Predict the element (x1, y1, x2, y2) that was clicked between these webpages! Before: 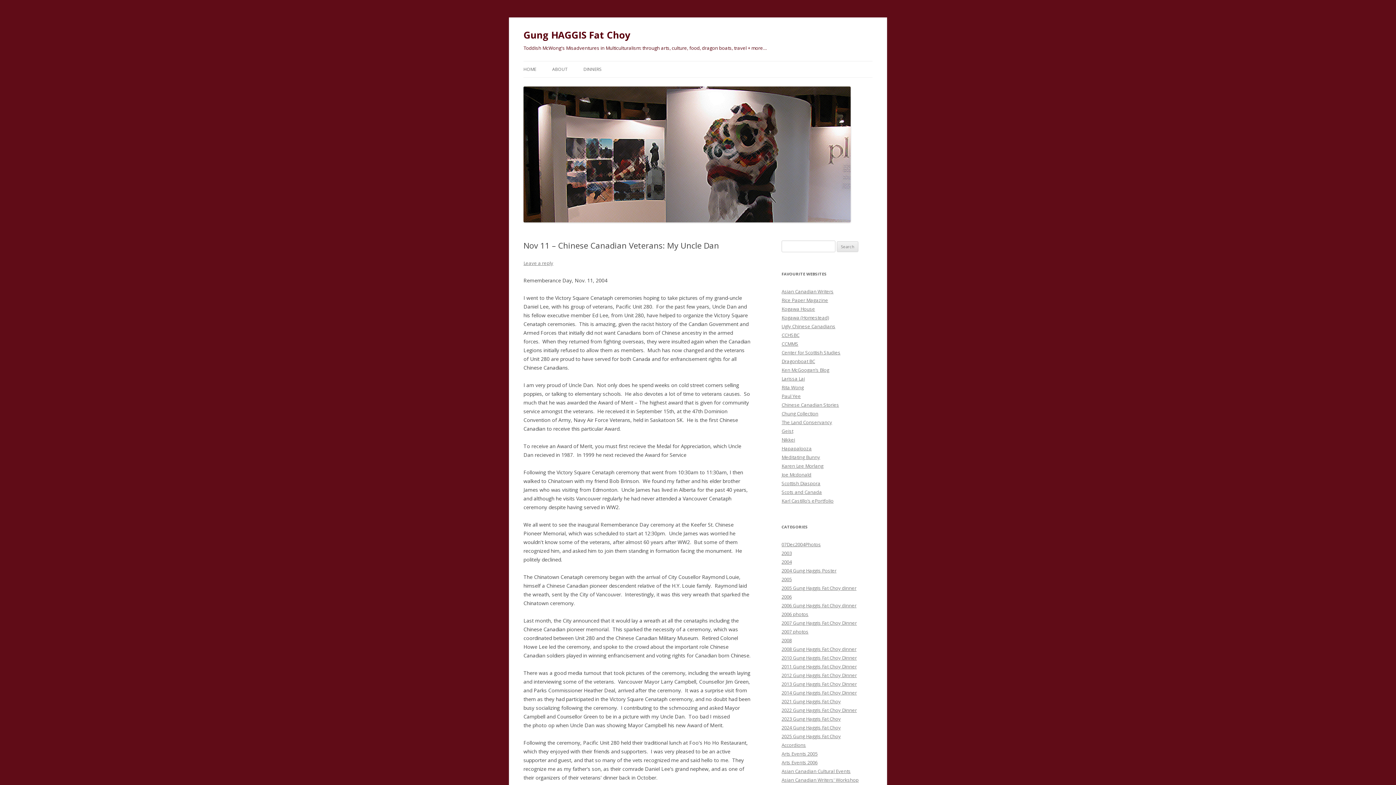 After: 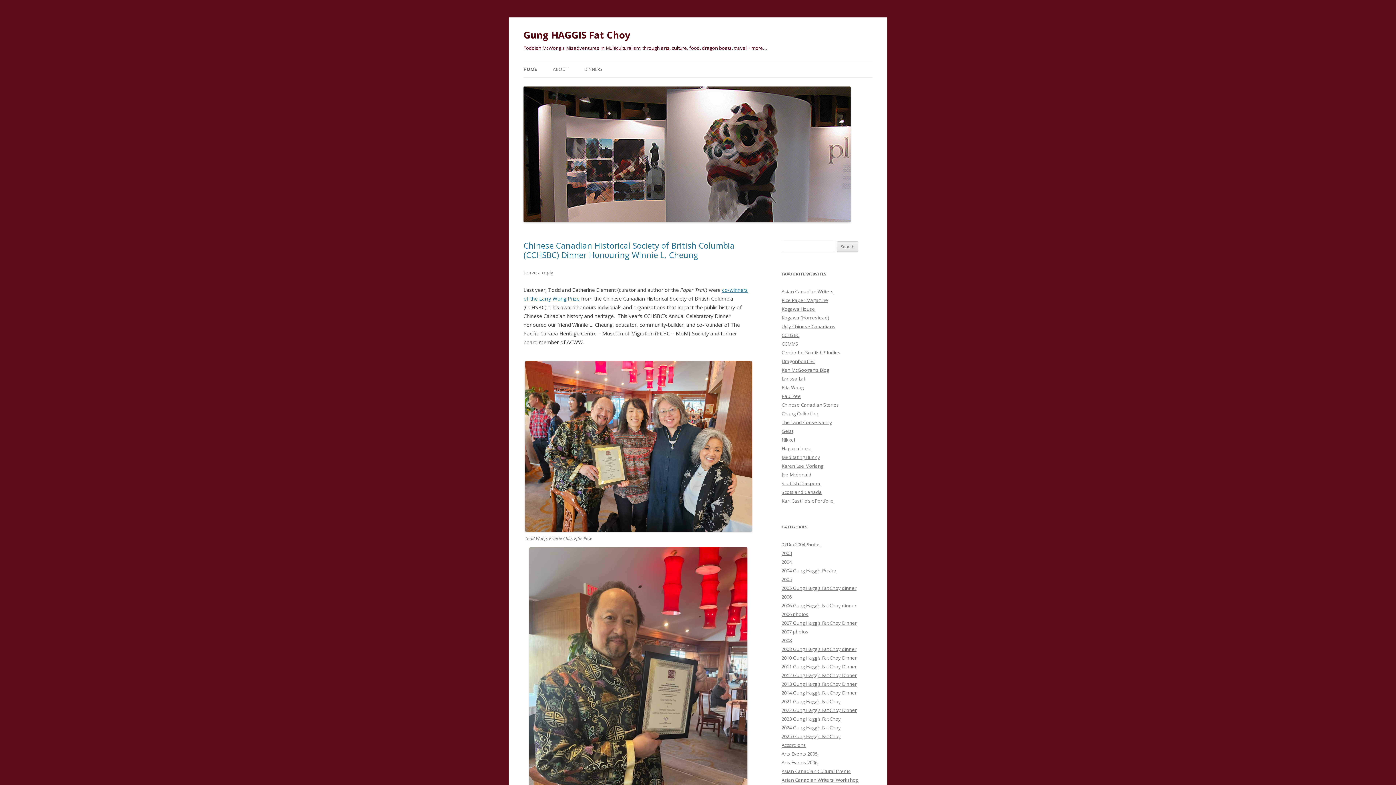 Action: bbox: (523, 61, 536, 77) label: HOME